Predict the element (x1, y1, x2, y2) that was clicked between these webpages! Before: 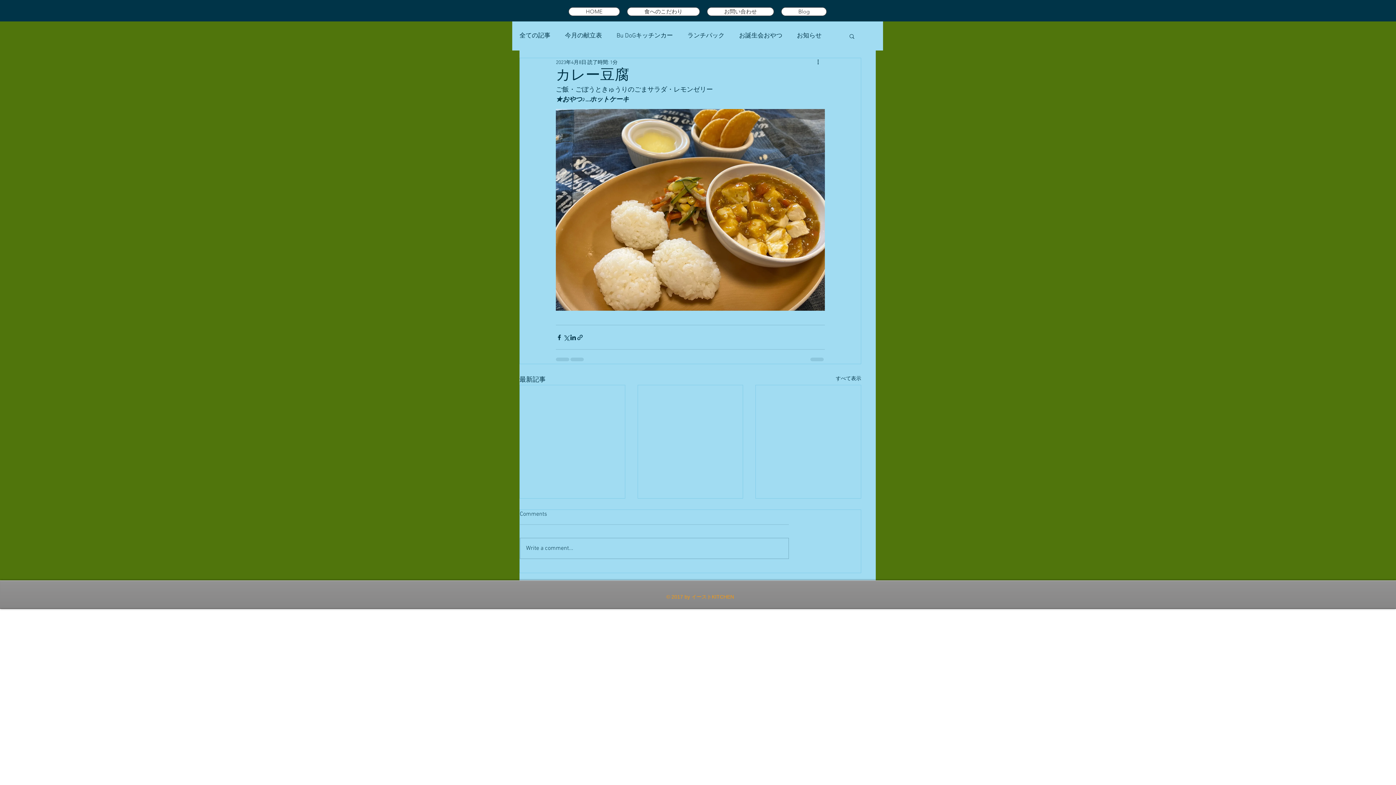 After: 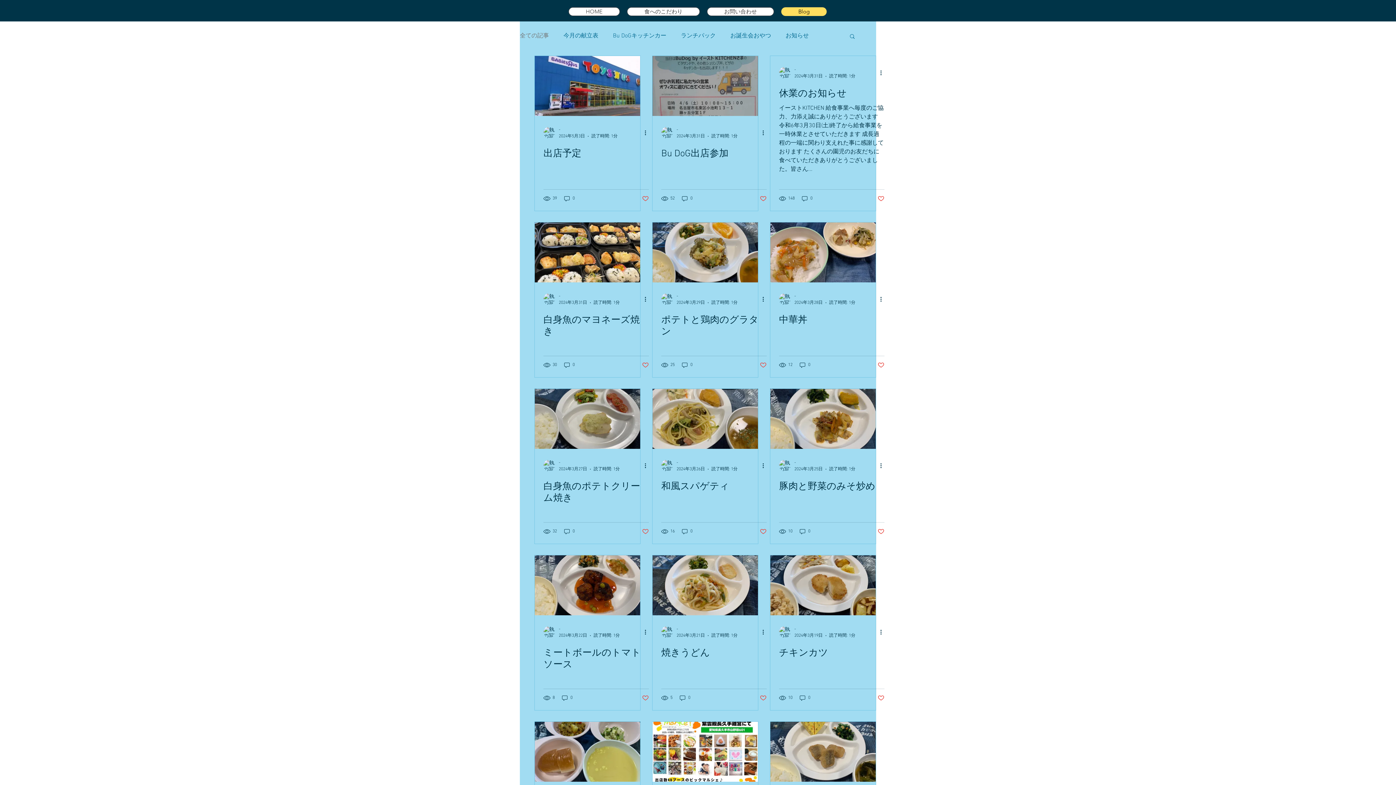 Action: label: すべて表示 bbox: (836, 375, 861, 385)